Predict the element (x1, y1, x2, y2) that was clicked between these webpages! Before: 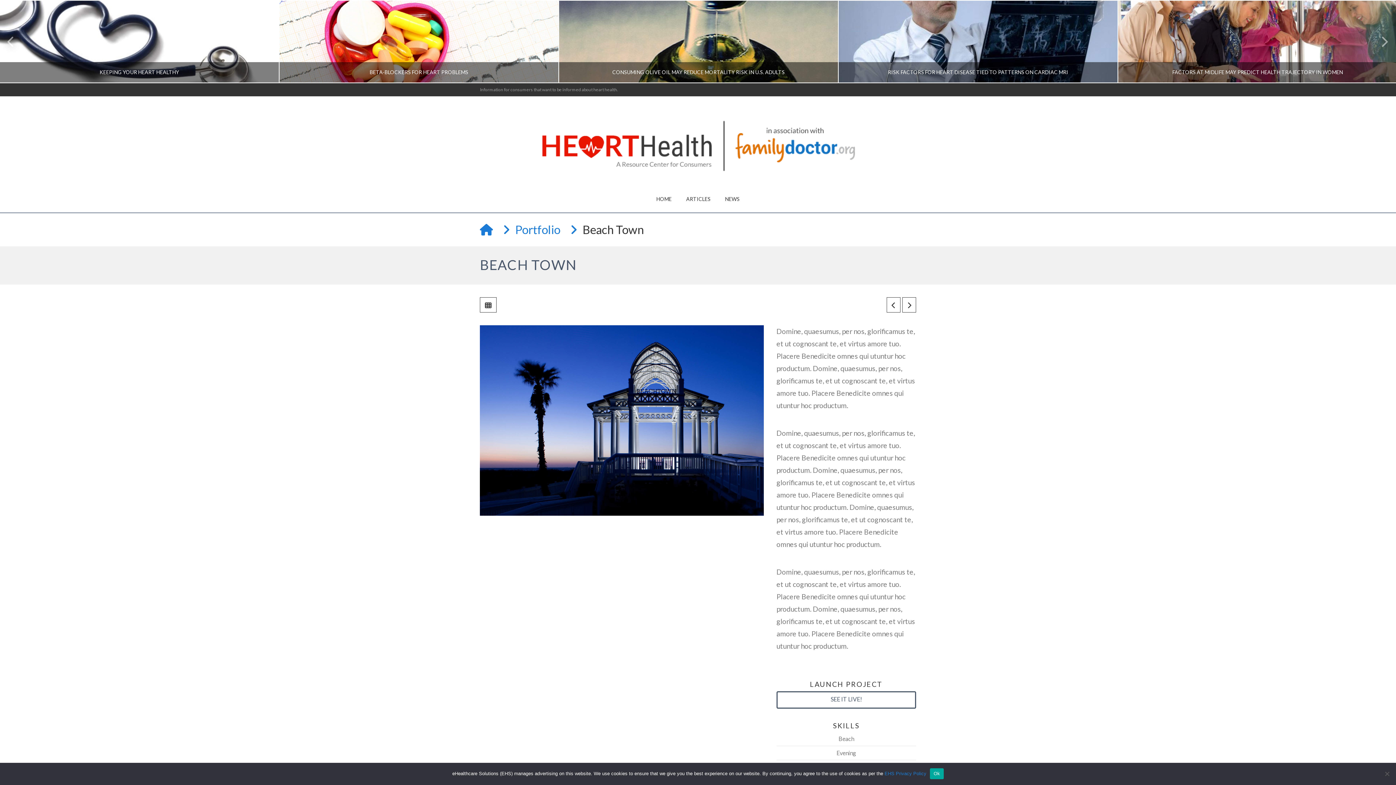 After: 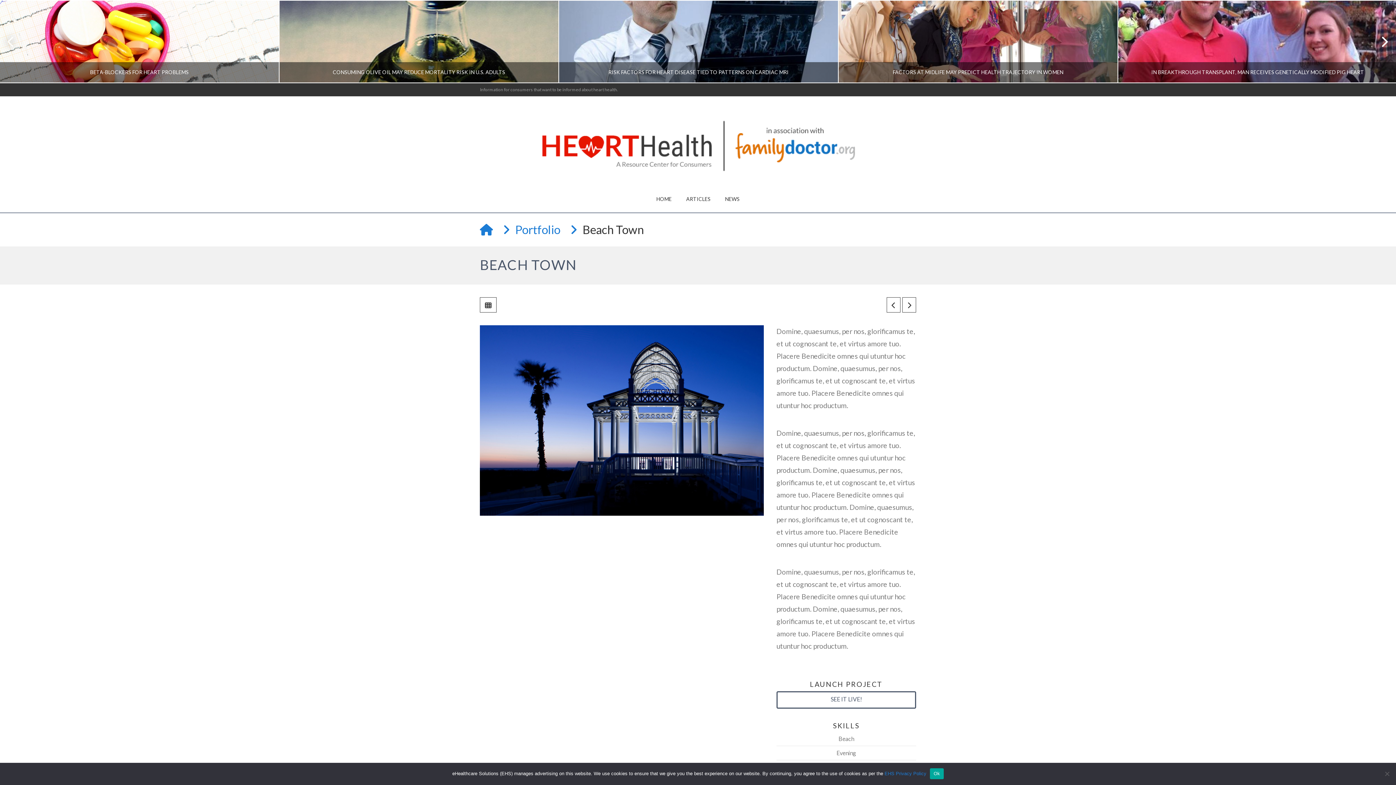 Action: bbox: (1365, 0, 1396, 83) label: Next